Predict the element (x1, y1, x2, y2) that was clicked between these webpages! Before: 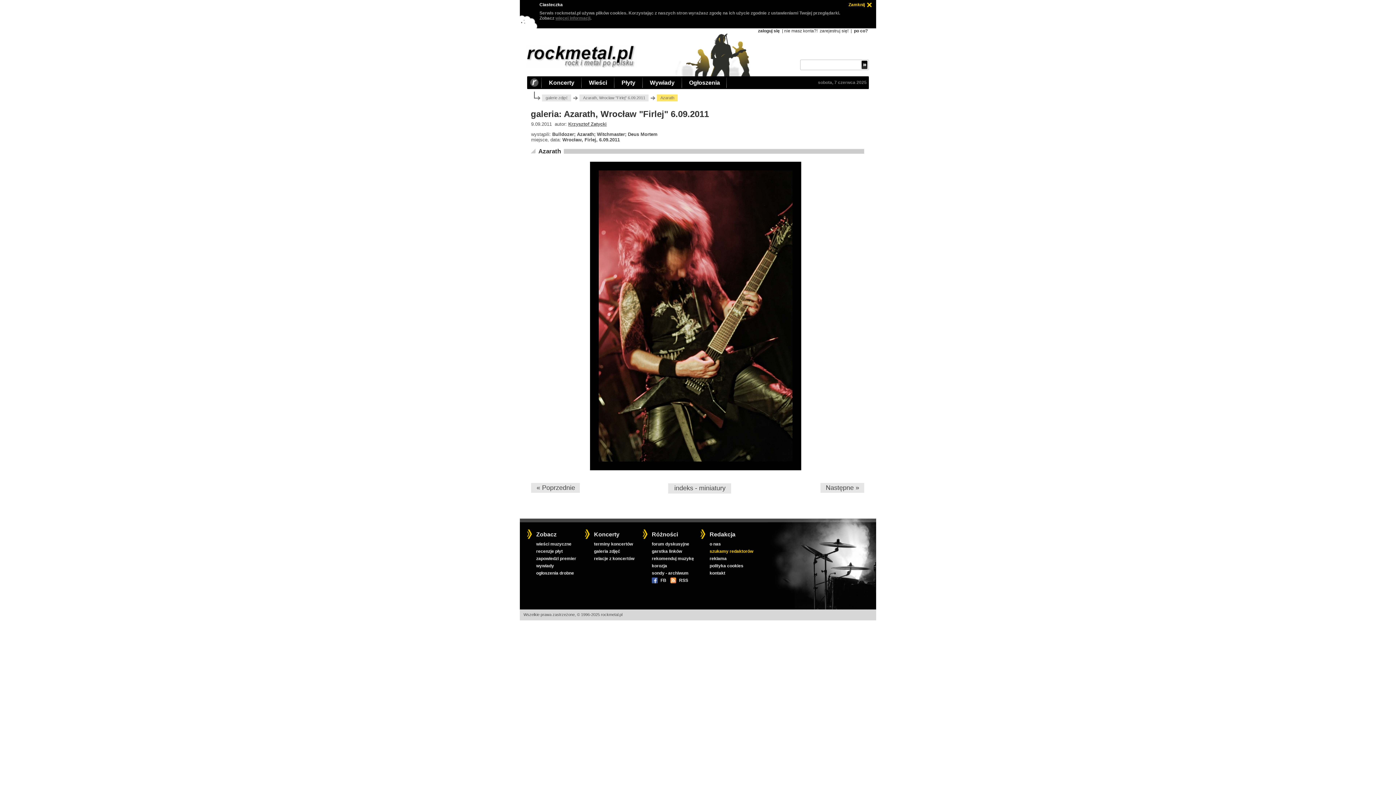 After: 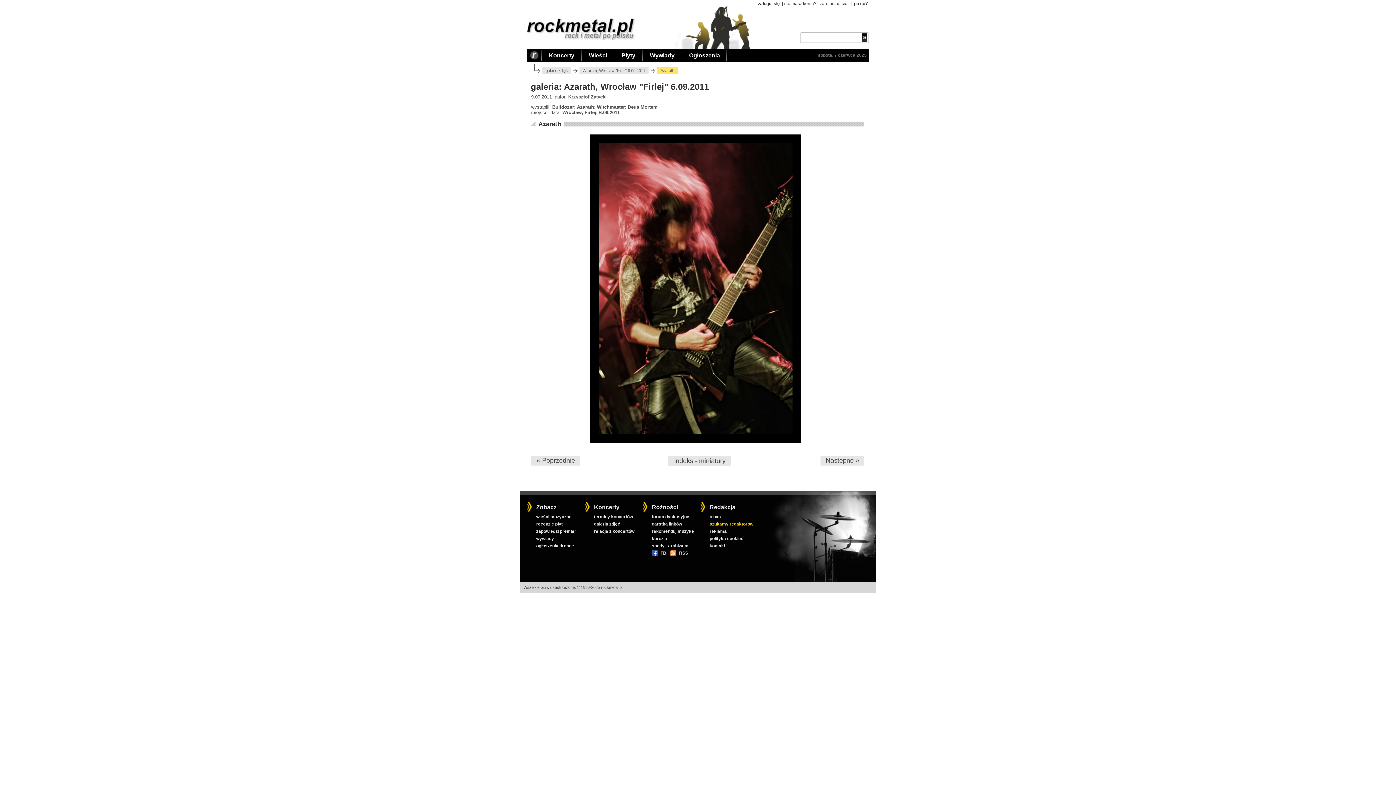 Action: bbox: (865, 2, 871, 10)